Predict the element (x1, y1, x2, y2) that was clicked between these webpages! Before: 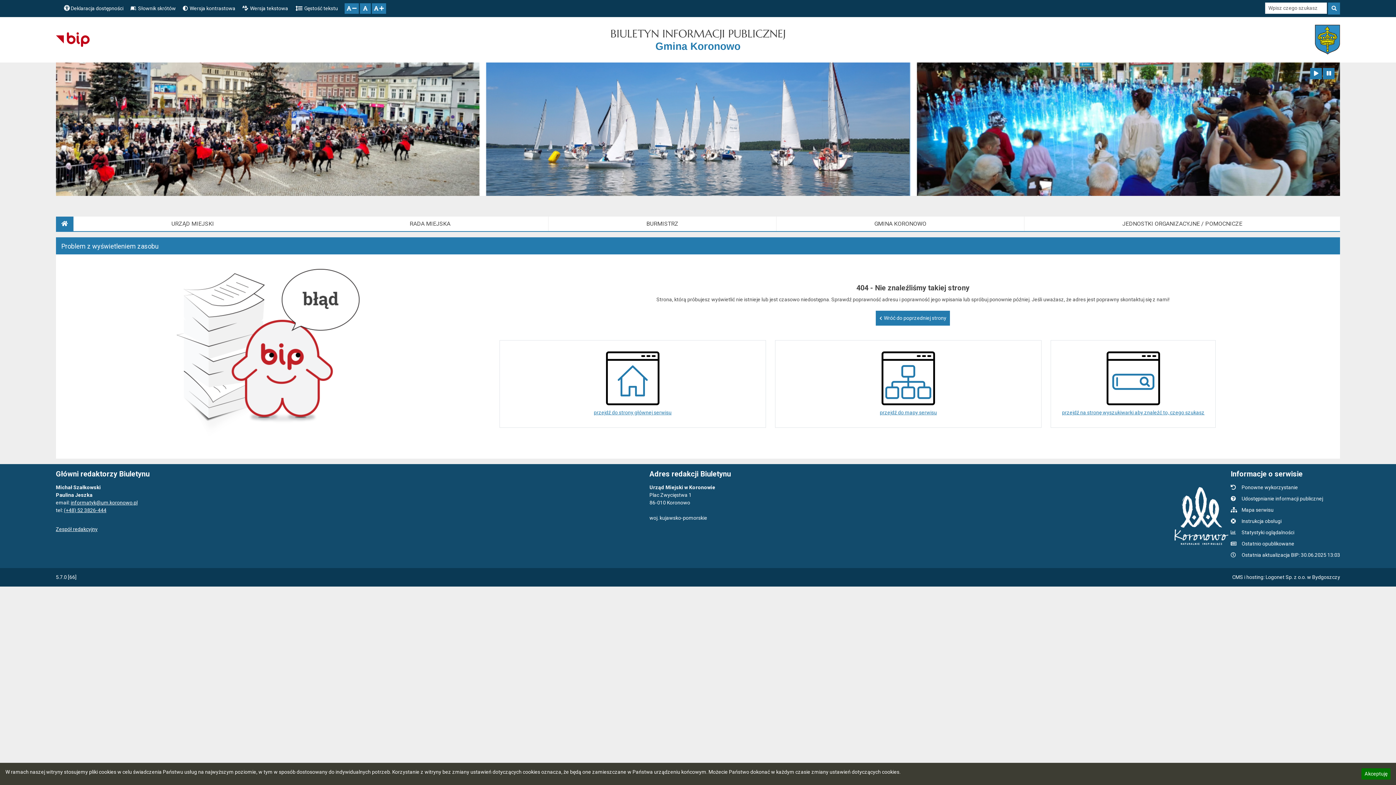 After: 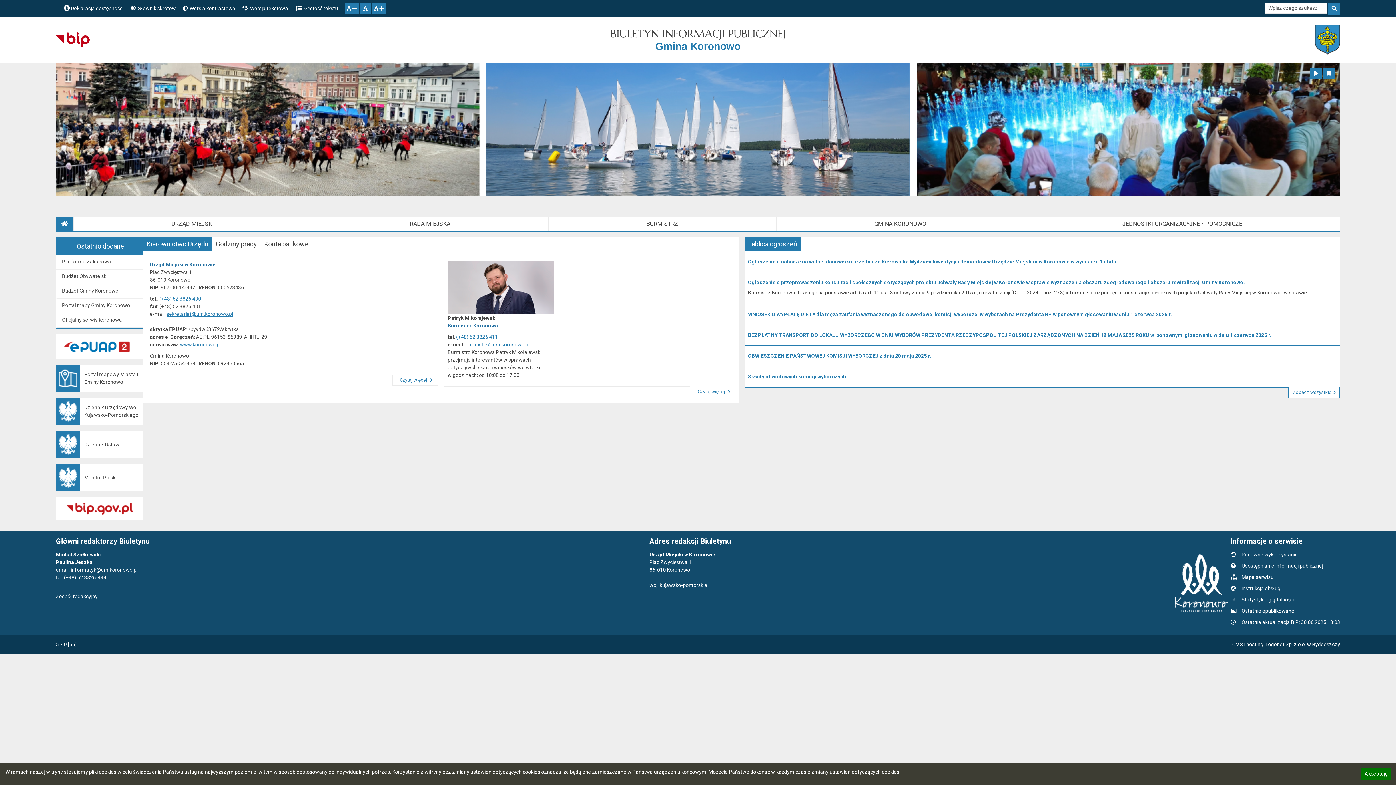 Action: label: Strona główna bbox: (55, 216, 73, 231)